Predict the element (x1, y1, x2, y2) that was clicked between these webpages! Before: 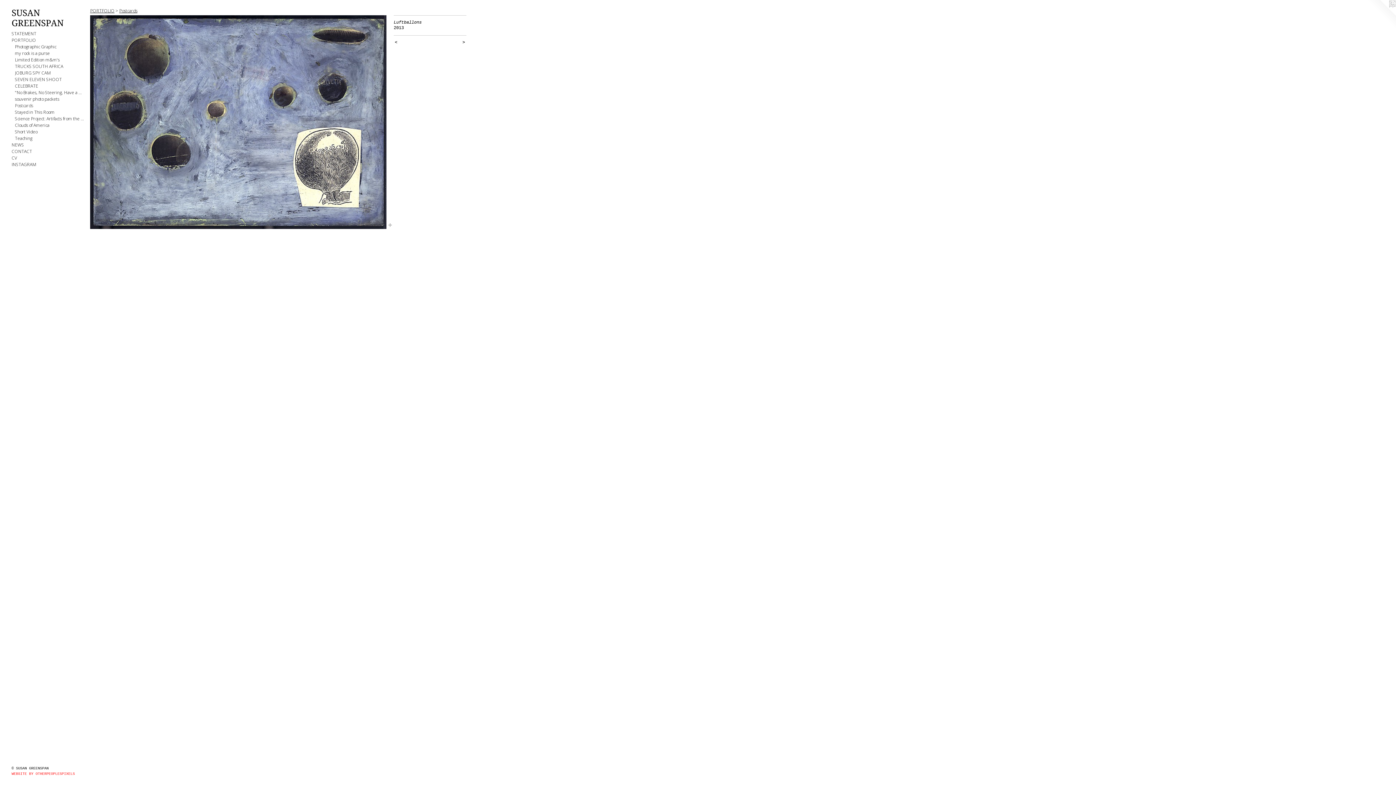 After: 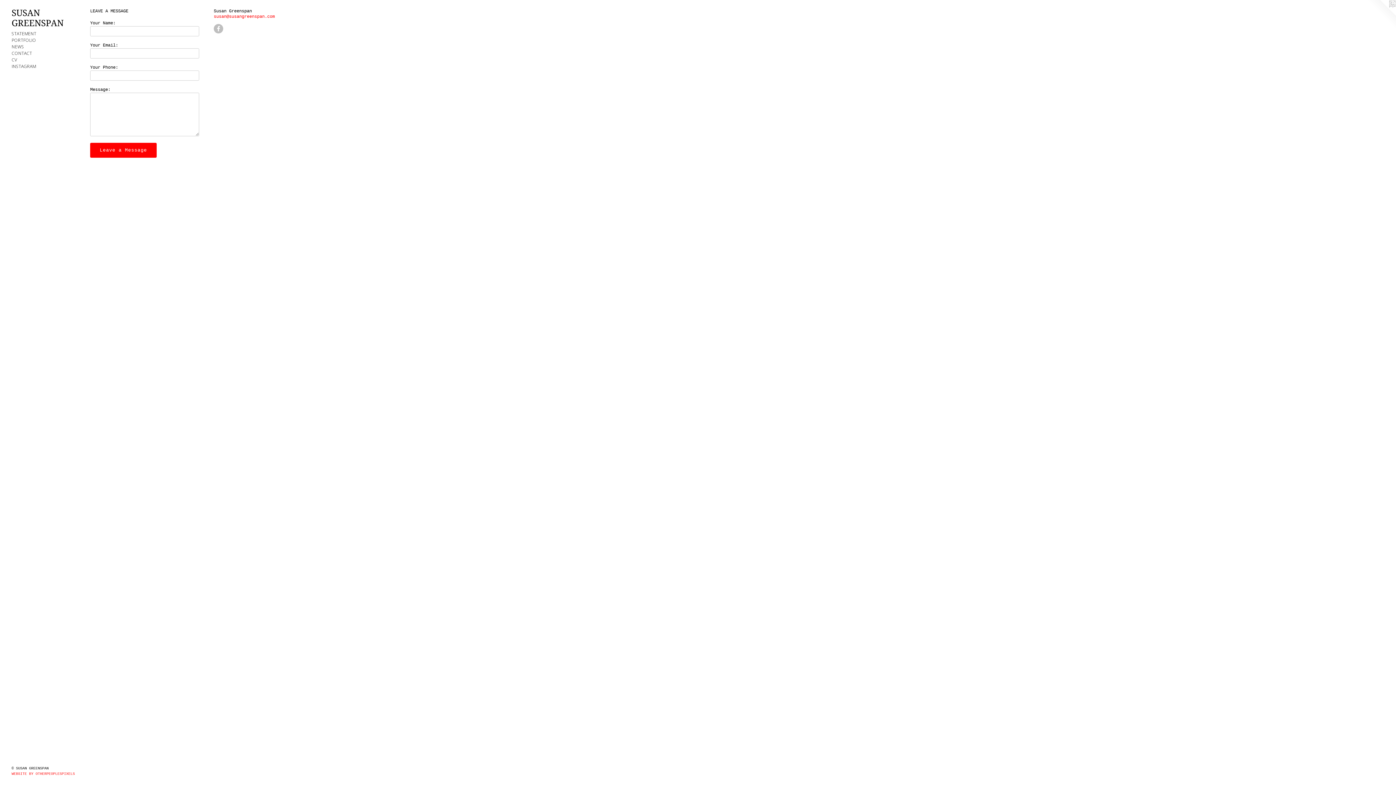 Action: bbox: (11, 148, 84, 154) label: CONTACT